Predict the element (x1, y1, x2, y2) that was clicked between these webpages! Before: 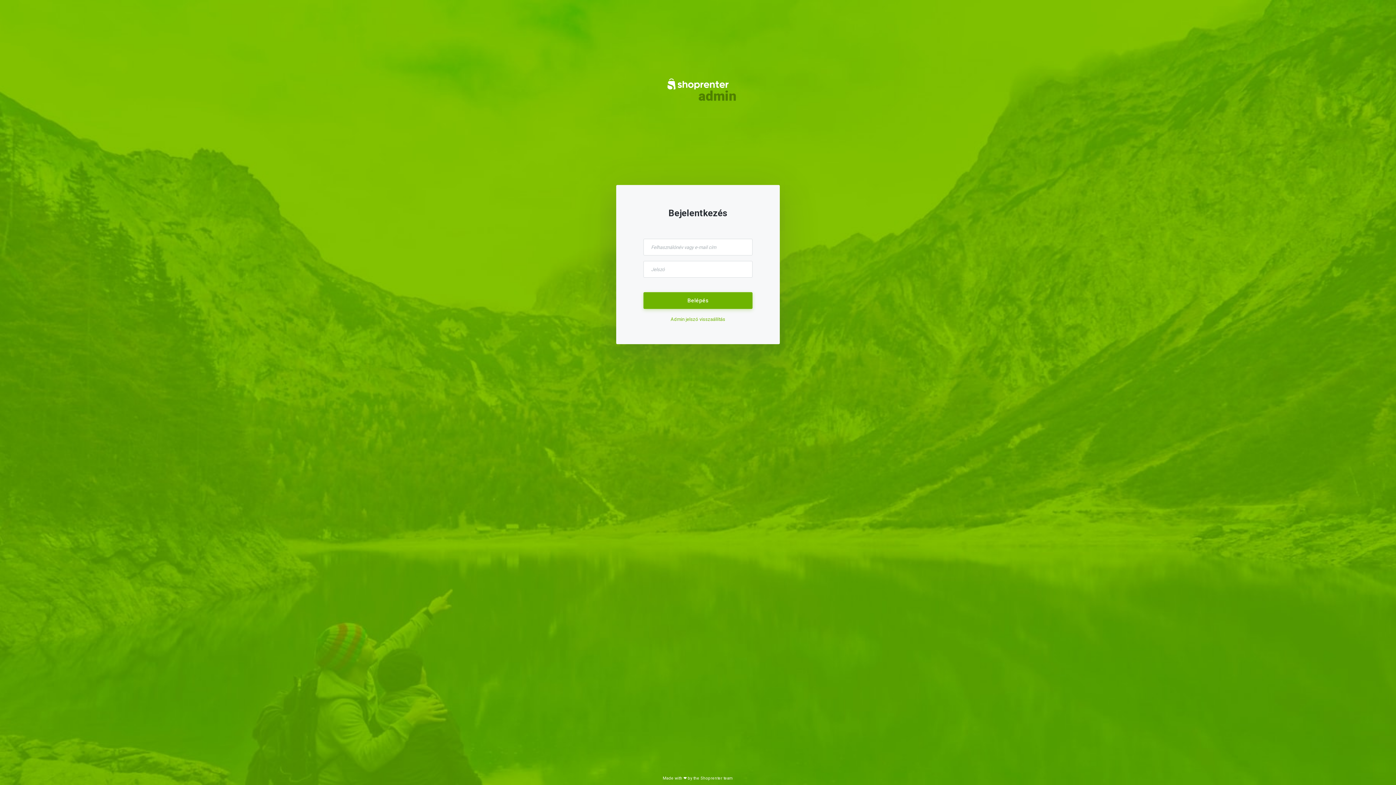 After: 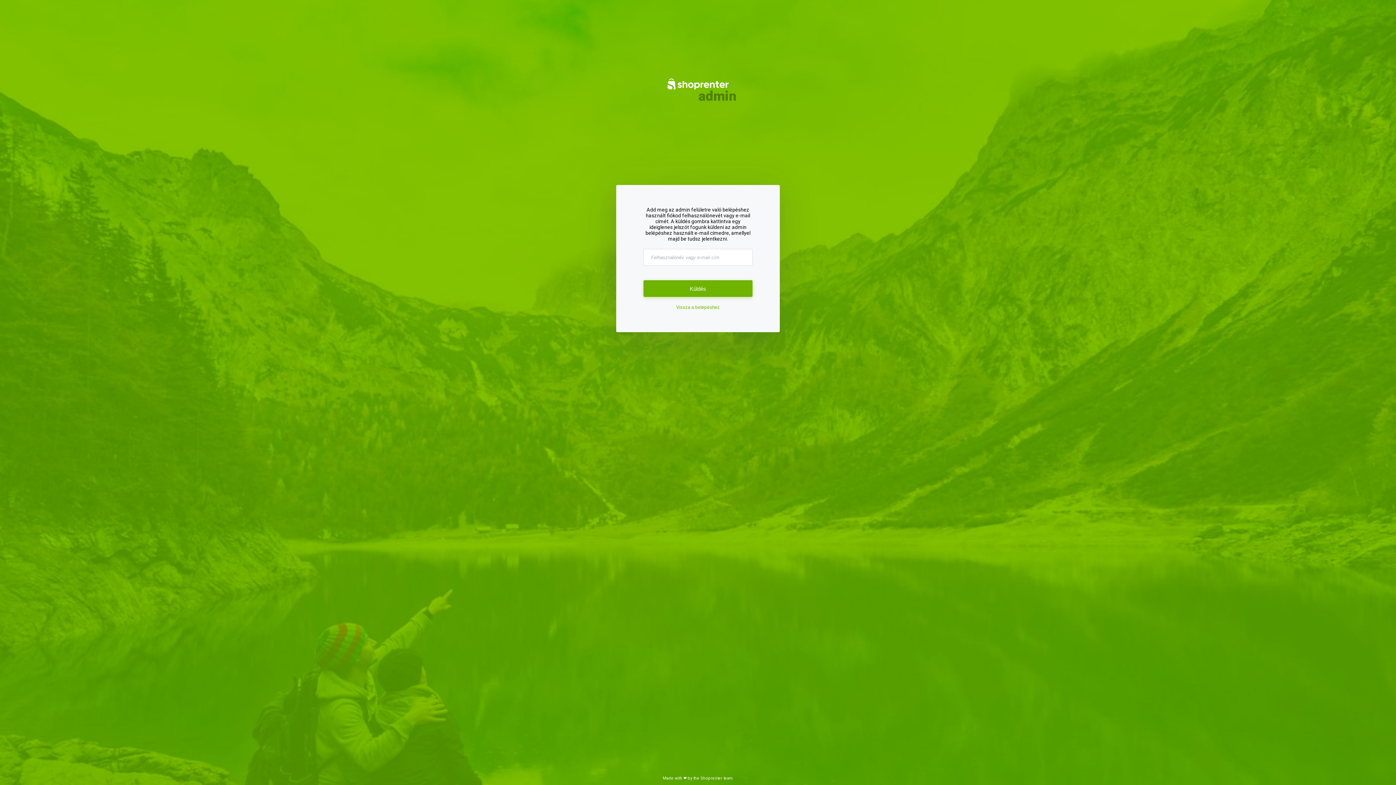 Action: label: Admin jelszó visszaállítás bbox: (670, 316, 725, 322)